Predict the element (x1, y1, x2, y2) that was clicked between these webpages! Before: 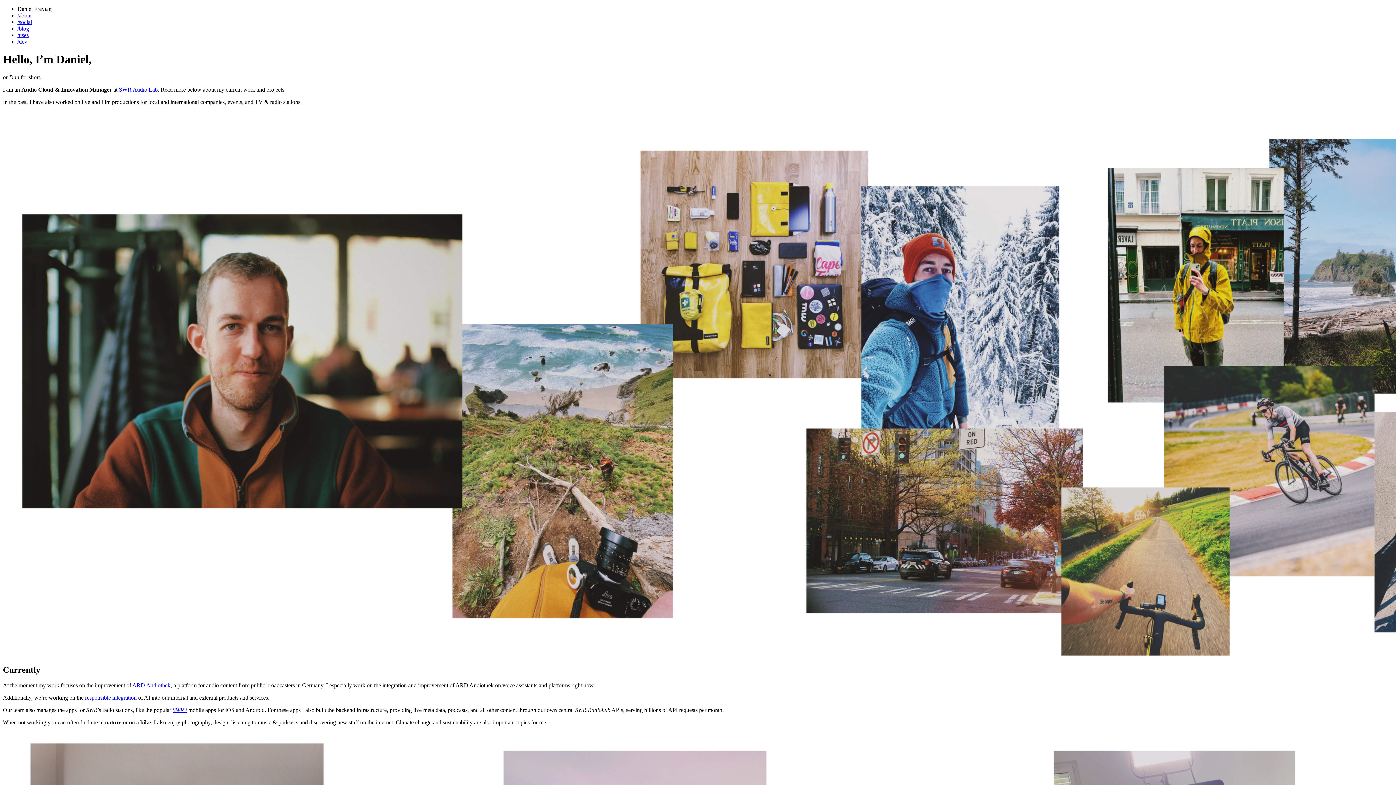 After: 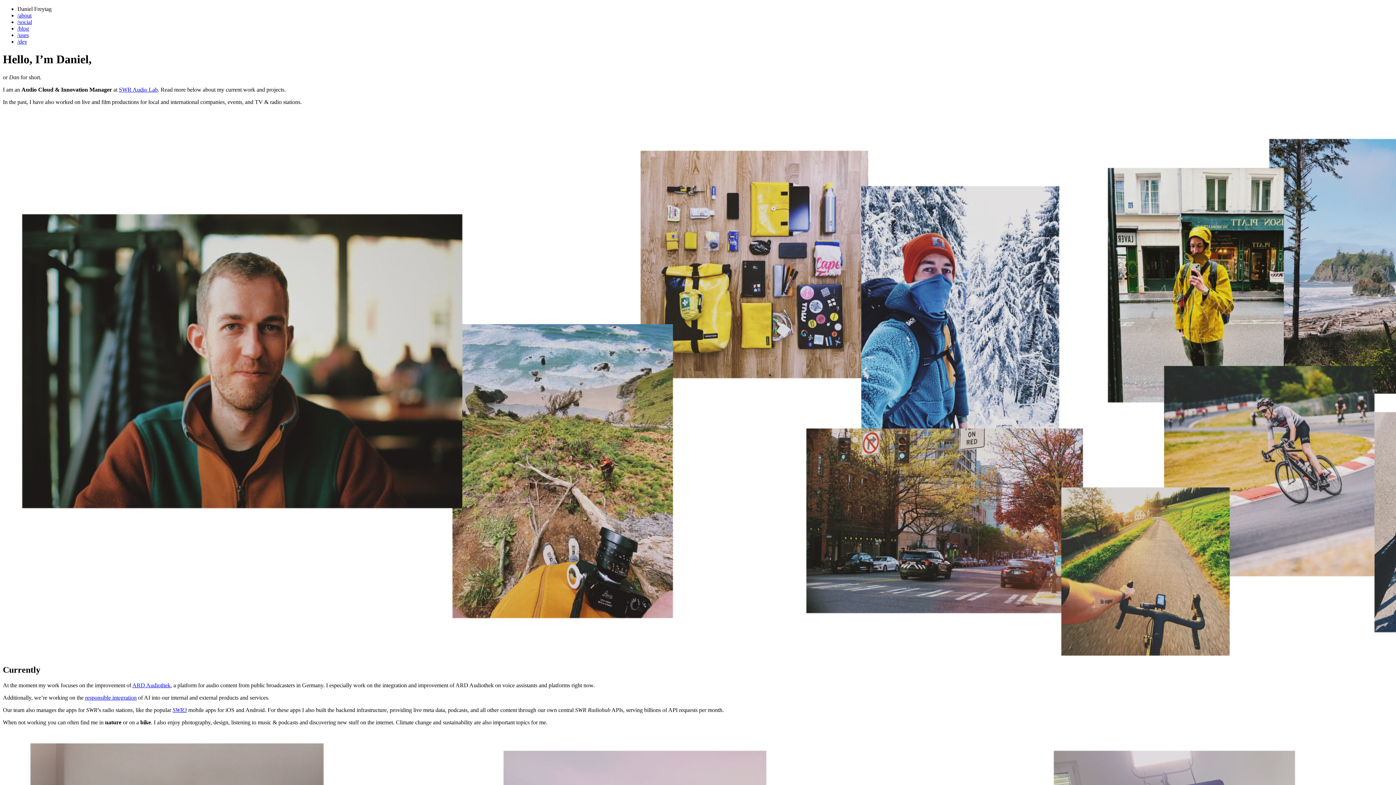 Action: label: SWR3 bbox: (172, 707, 186, 713)